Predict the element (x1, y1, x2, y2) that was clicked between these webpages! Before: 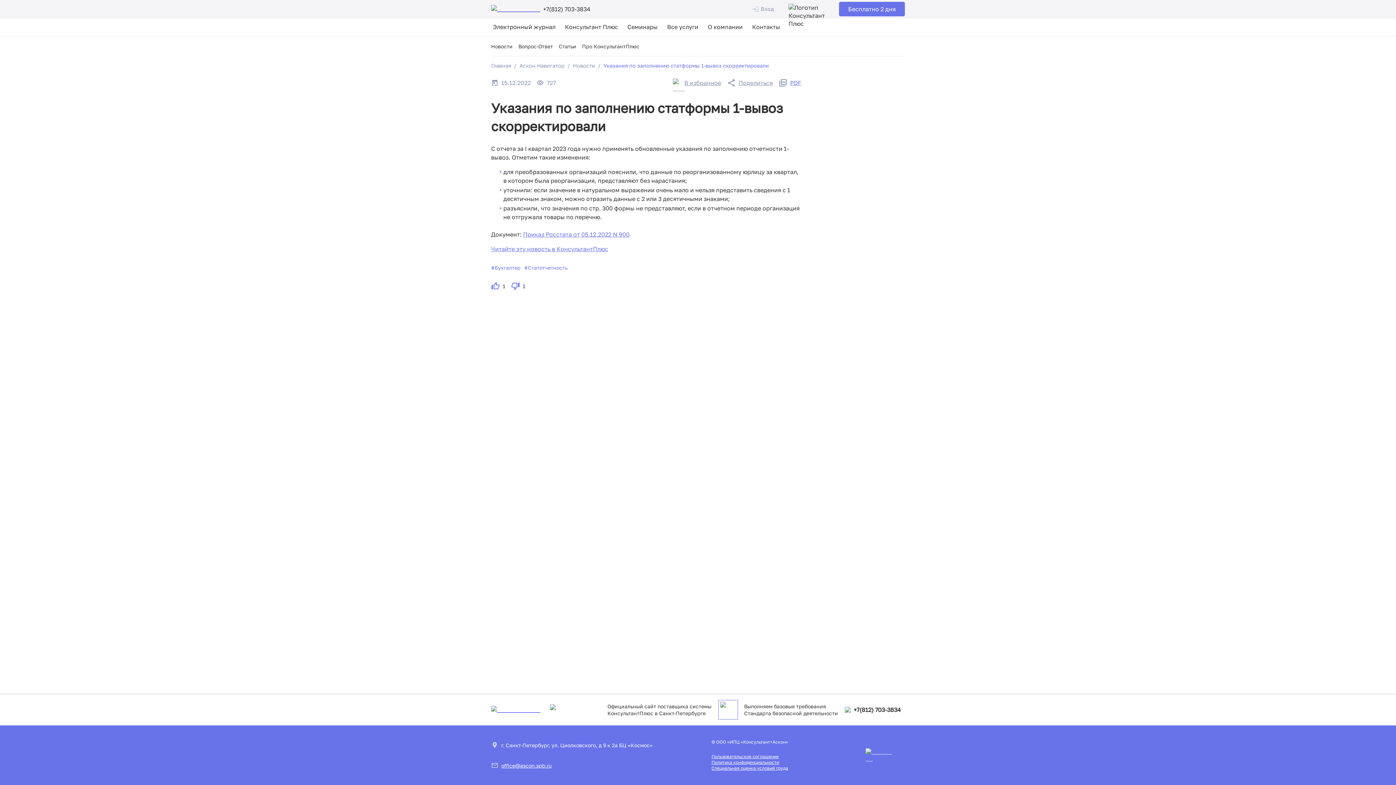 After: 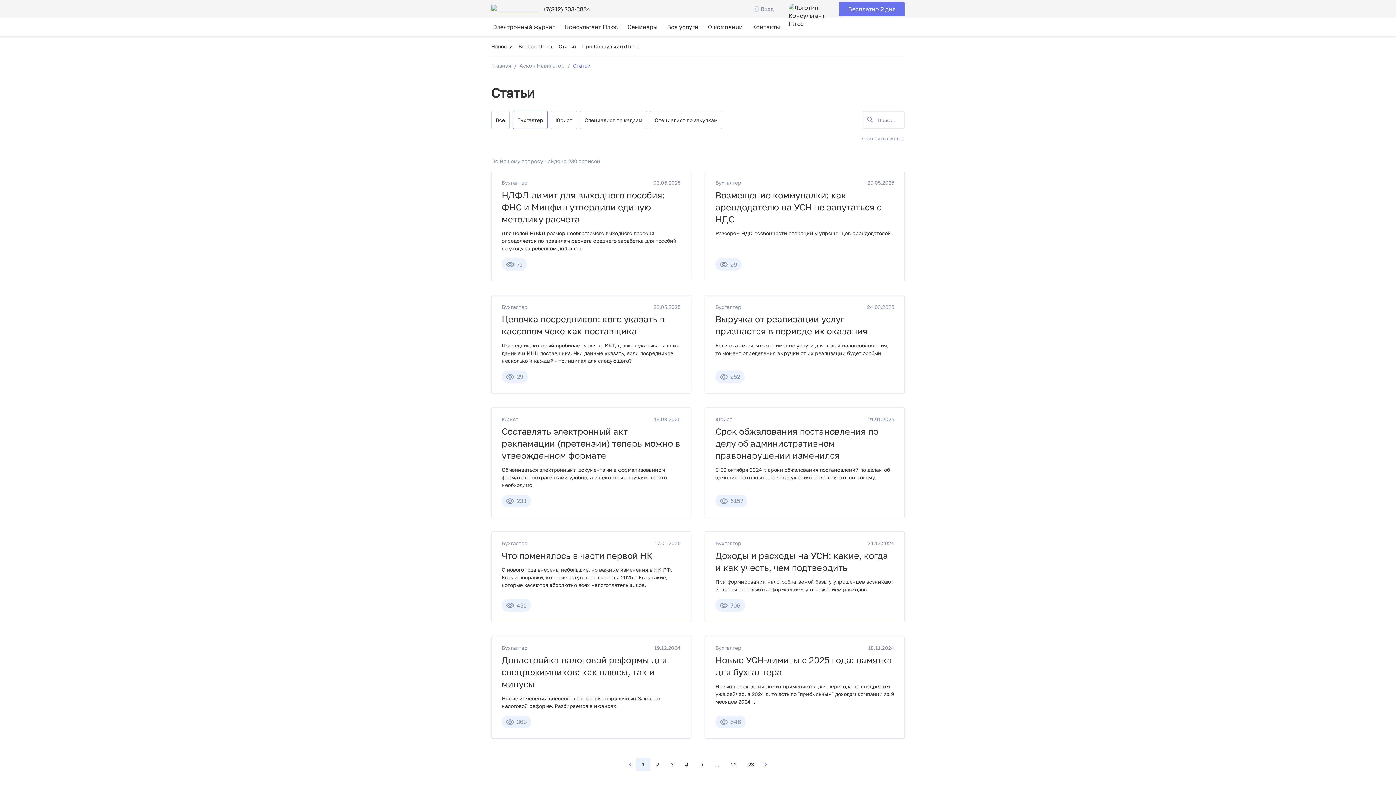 Action: label: Статьи bbox: (558, 43, 576, 49)